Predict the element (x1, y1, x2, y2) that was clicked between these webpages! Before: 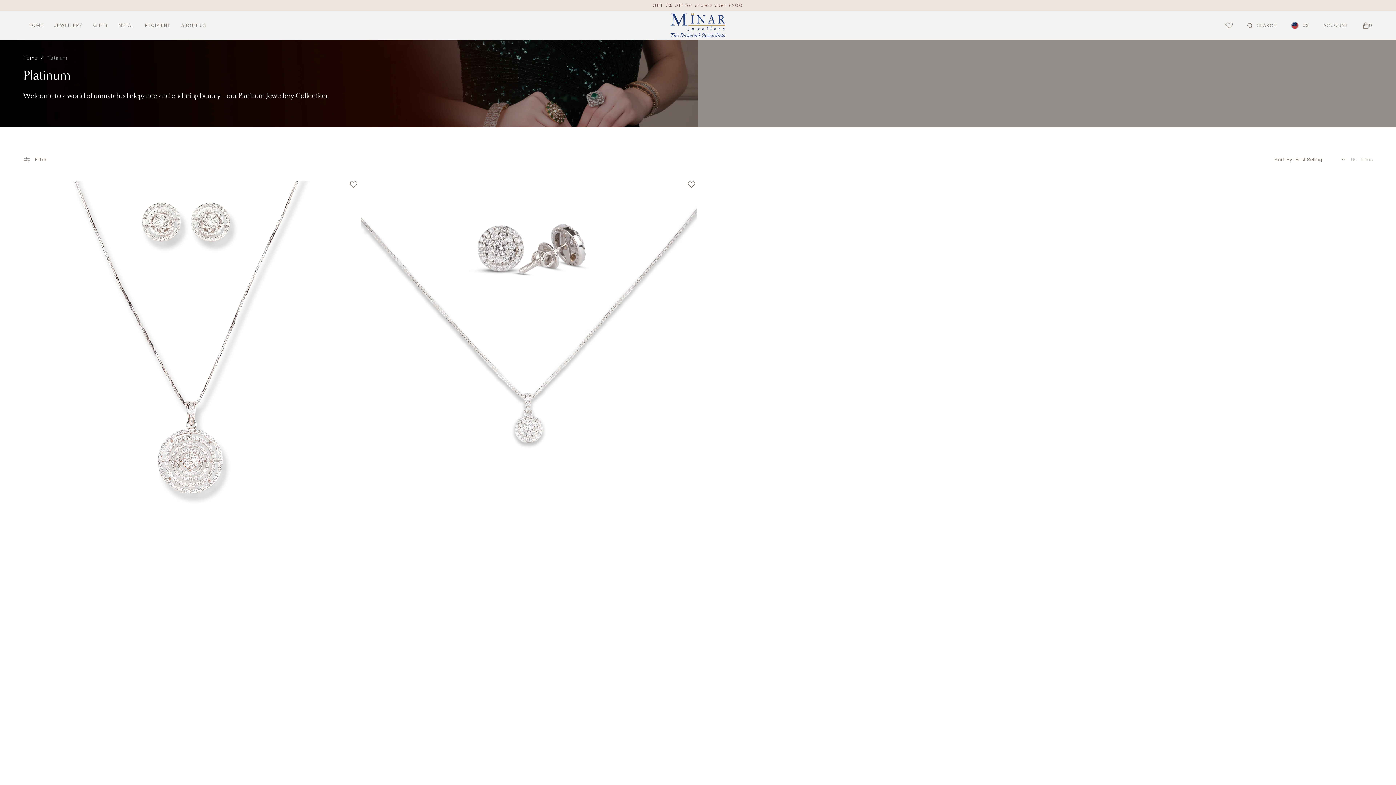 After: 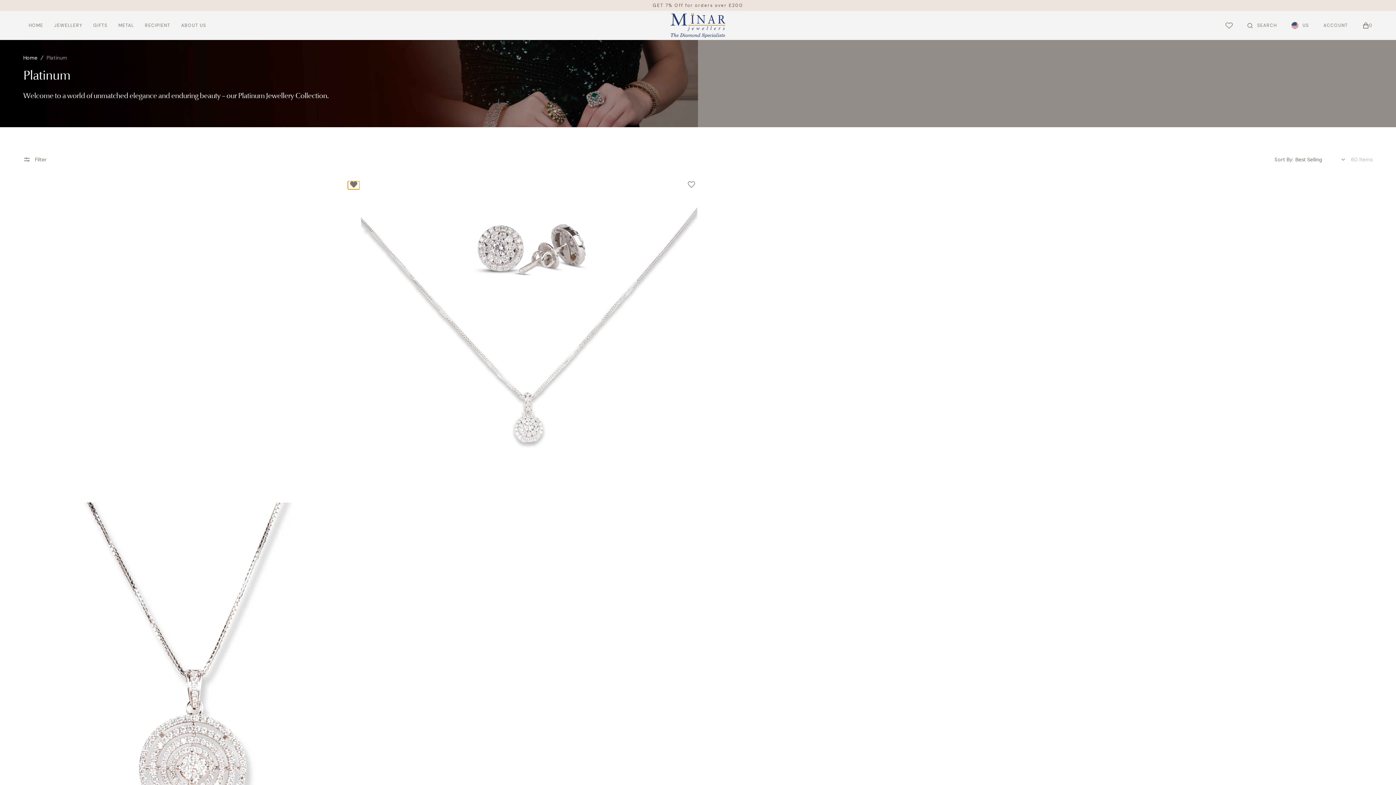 Action: label: Add to wishlist bbox: (348, 181, 359, 189)